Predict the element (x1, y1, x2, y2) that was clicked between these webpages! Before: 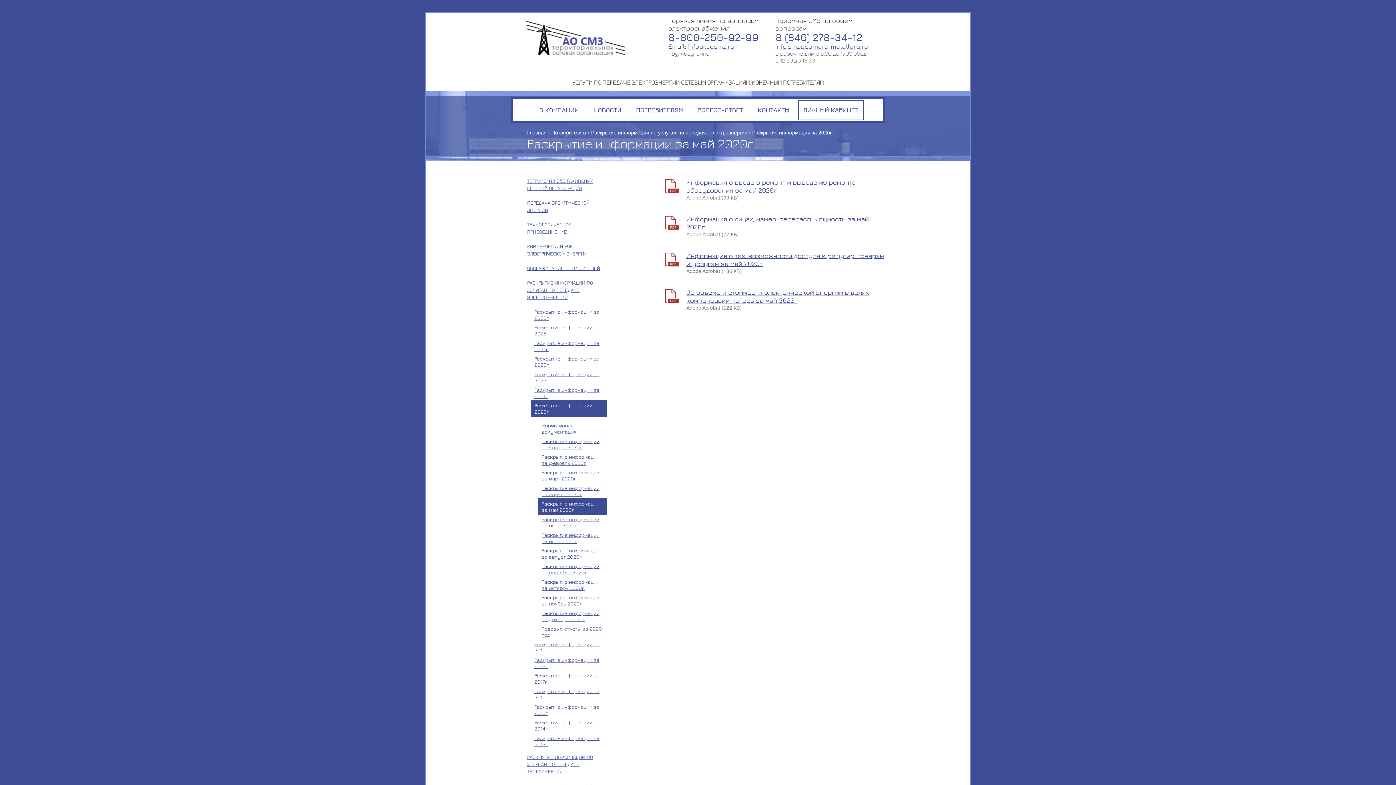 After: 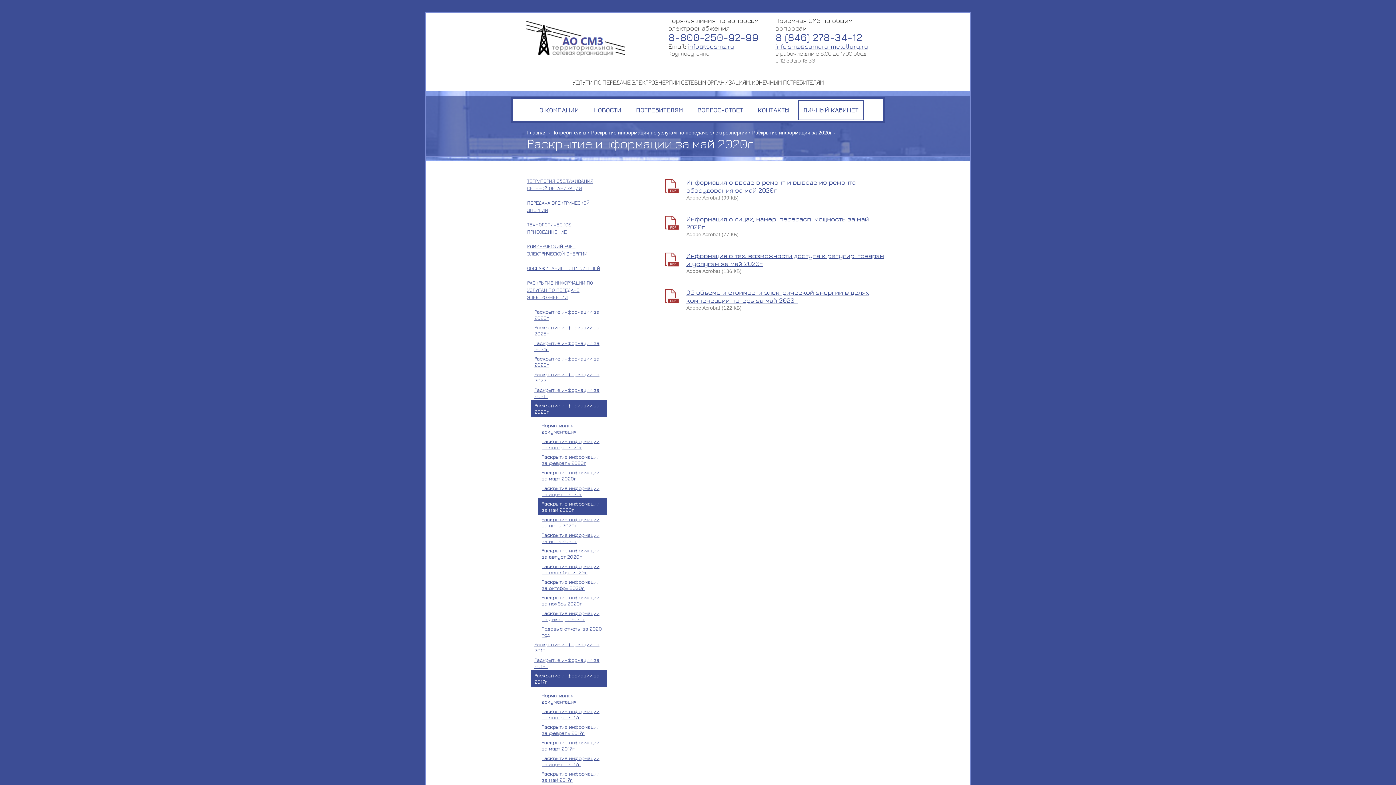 Action: bbox: (530, 670, 607, 687) label: Раскрытие информации за 2017г